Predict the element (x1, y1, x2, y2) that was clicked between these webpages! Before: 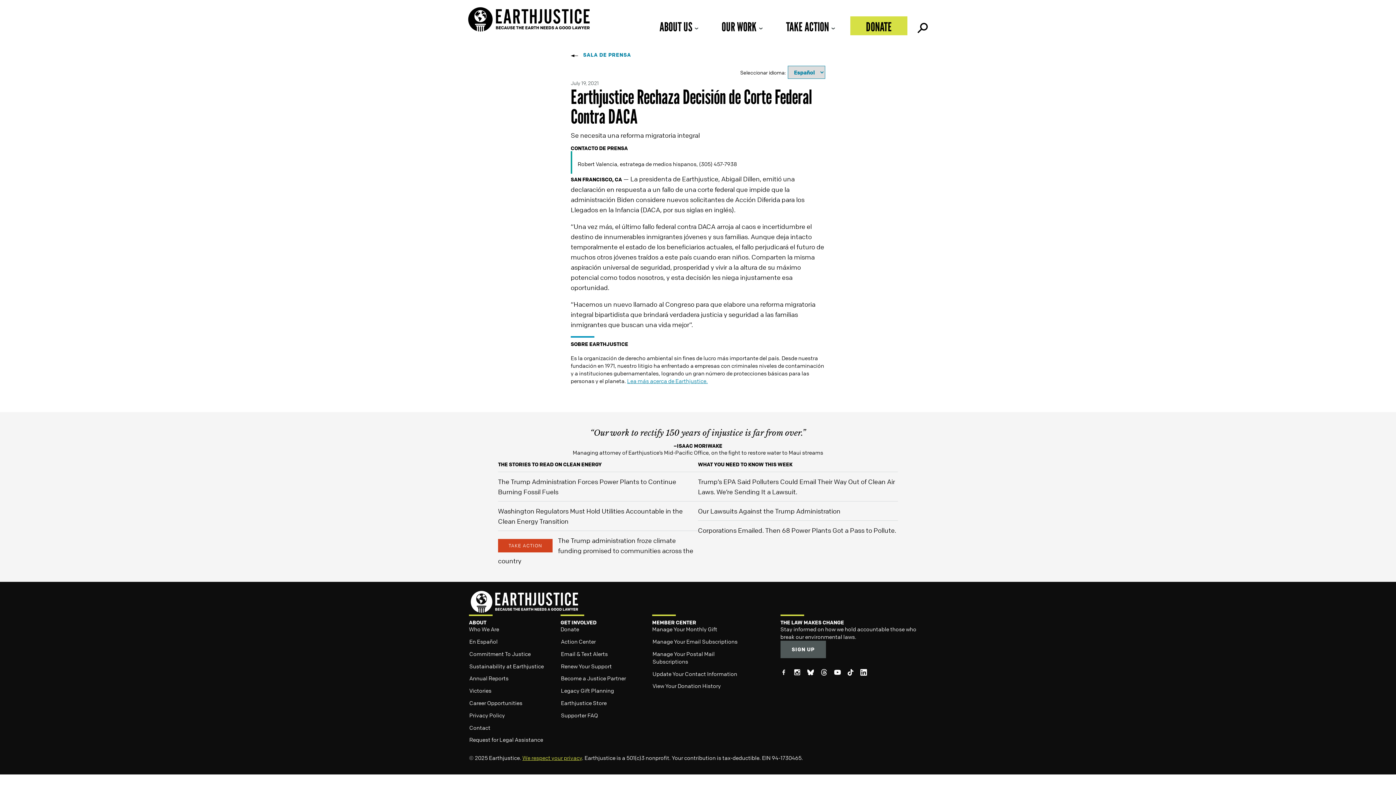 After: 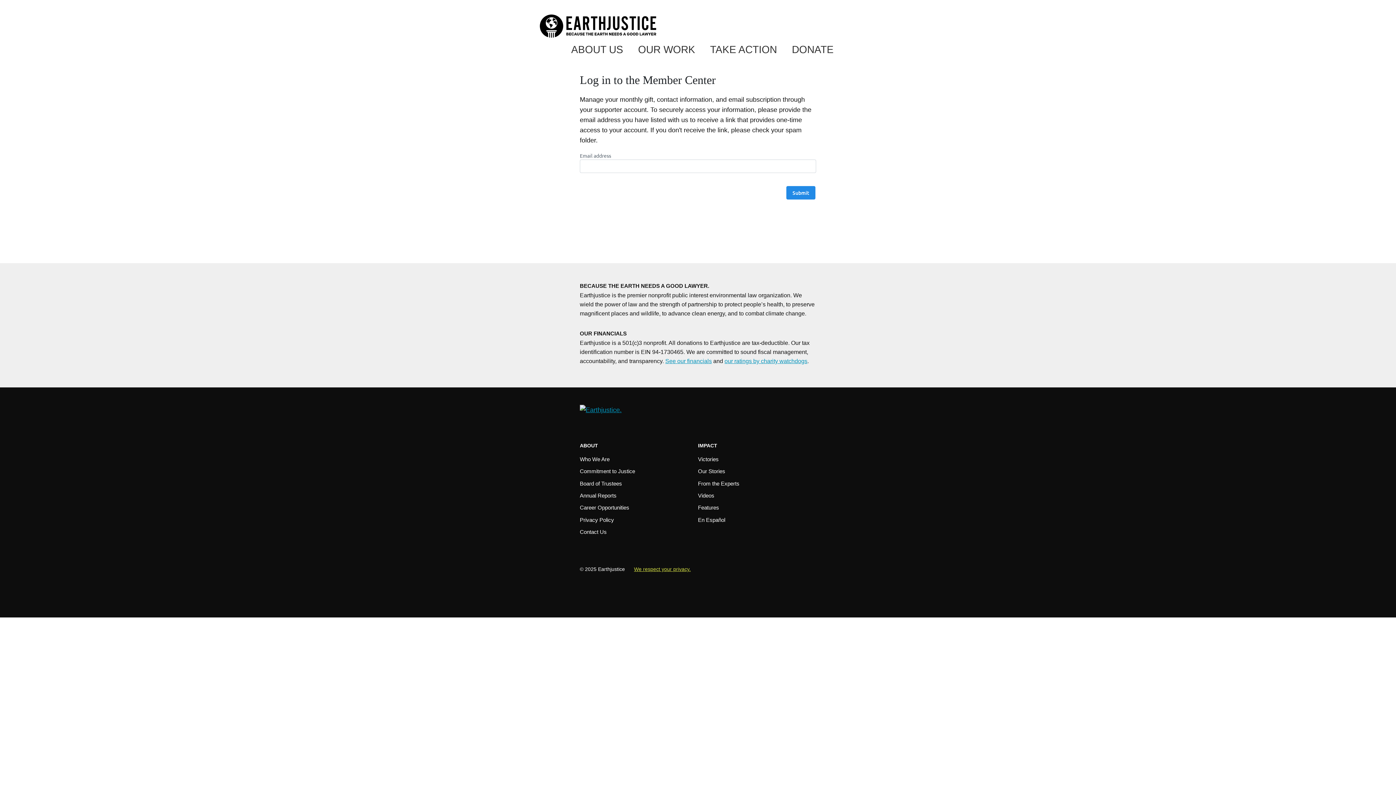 Action: label: Update Your Contact Information bbox: (652, 670, 744, 678)